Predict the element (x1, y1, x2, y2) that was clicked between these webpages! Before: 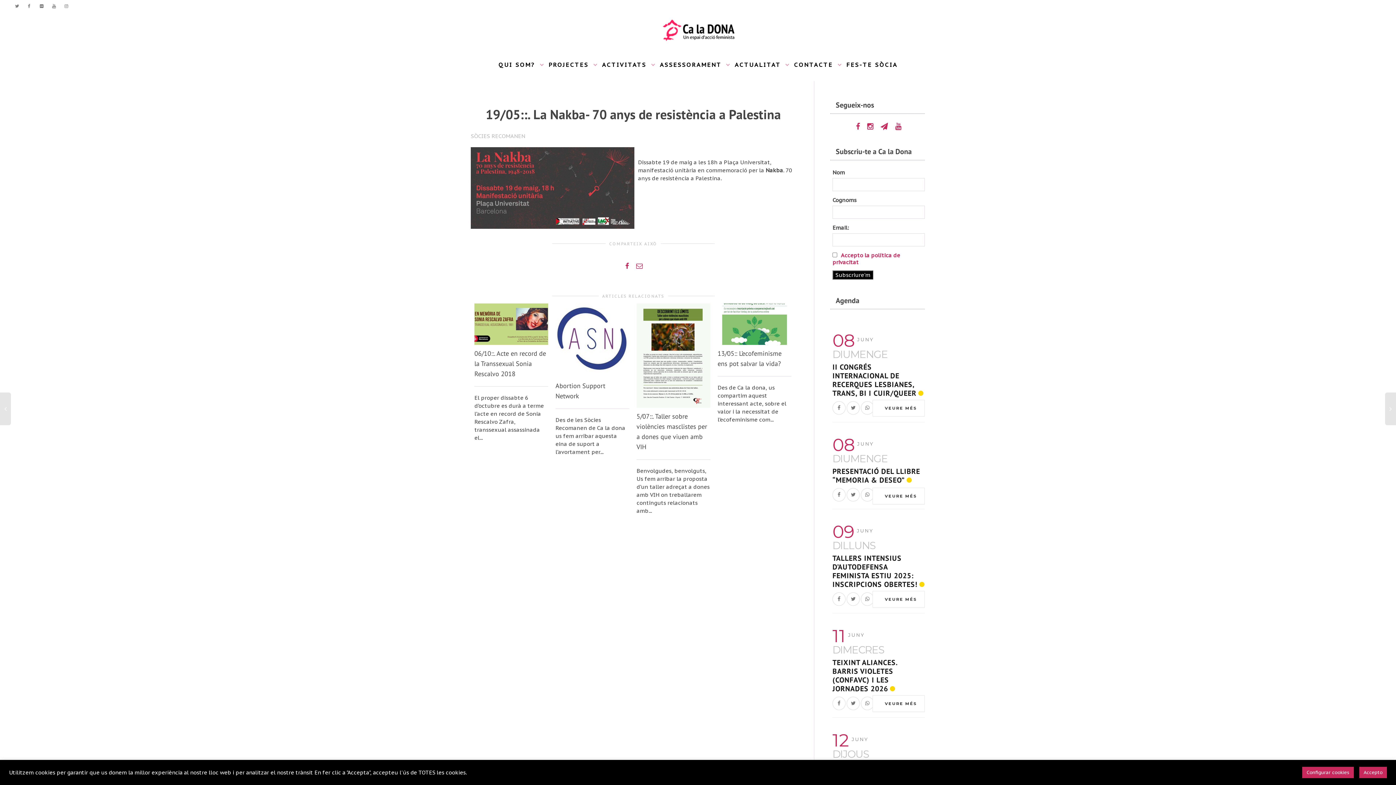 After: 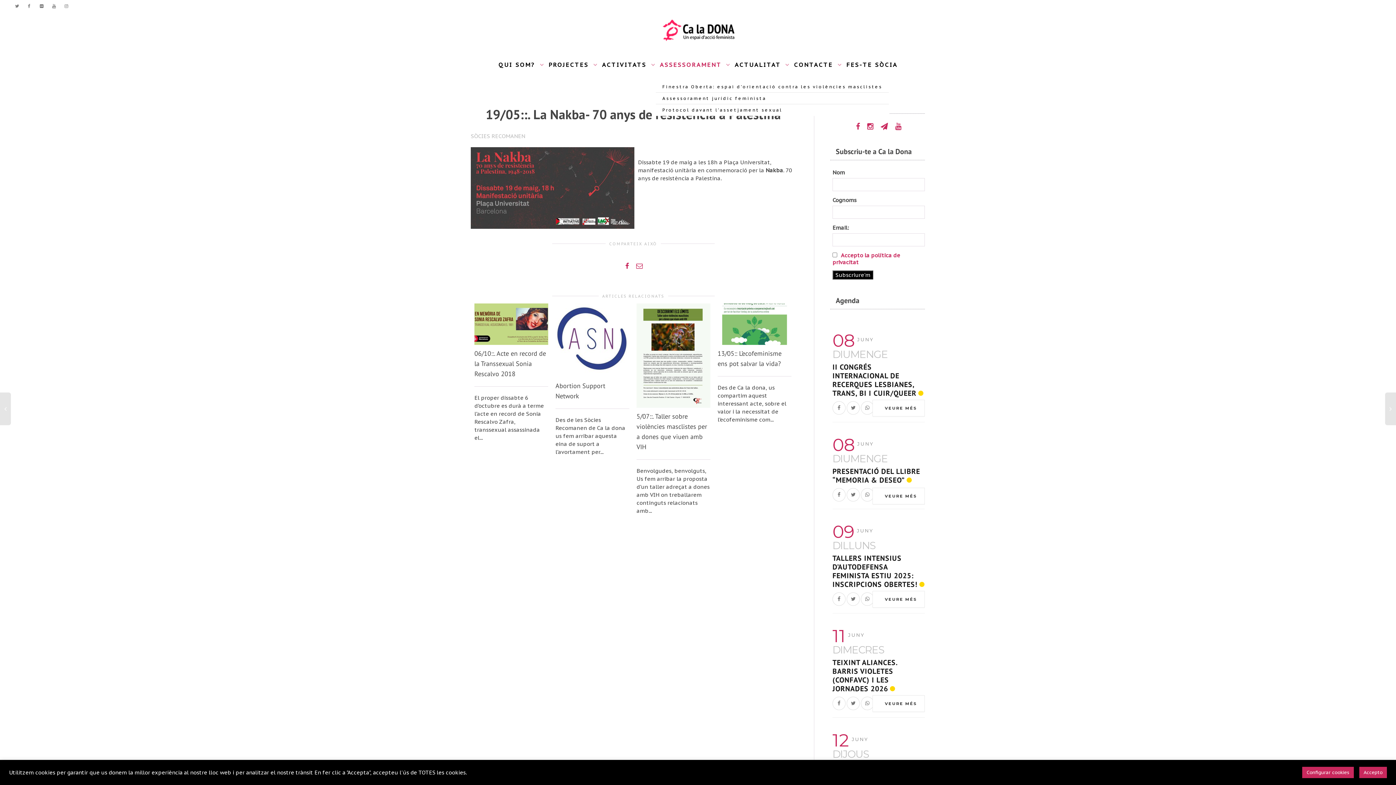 Action: label: ASSESSORAMENT  bbox: (660, 48, 726, 80)